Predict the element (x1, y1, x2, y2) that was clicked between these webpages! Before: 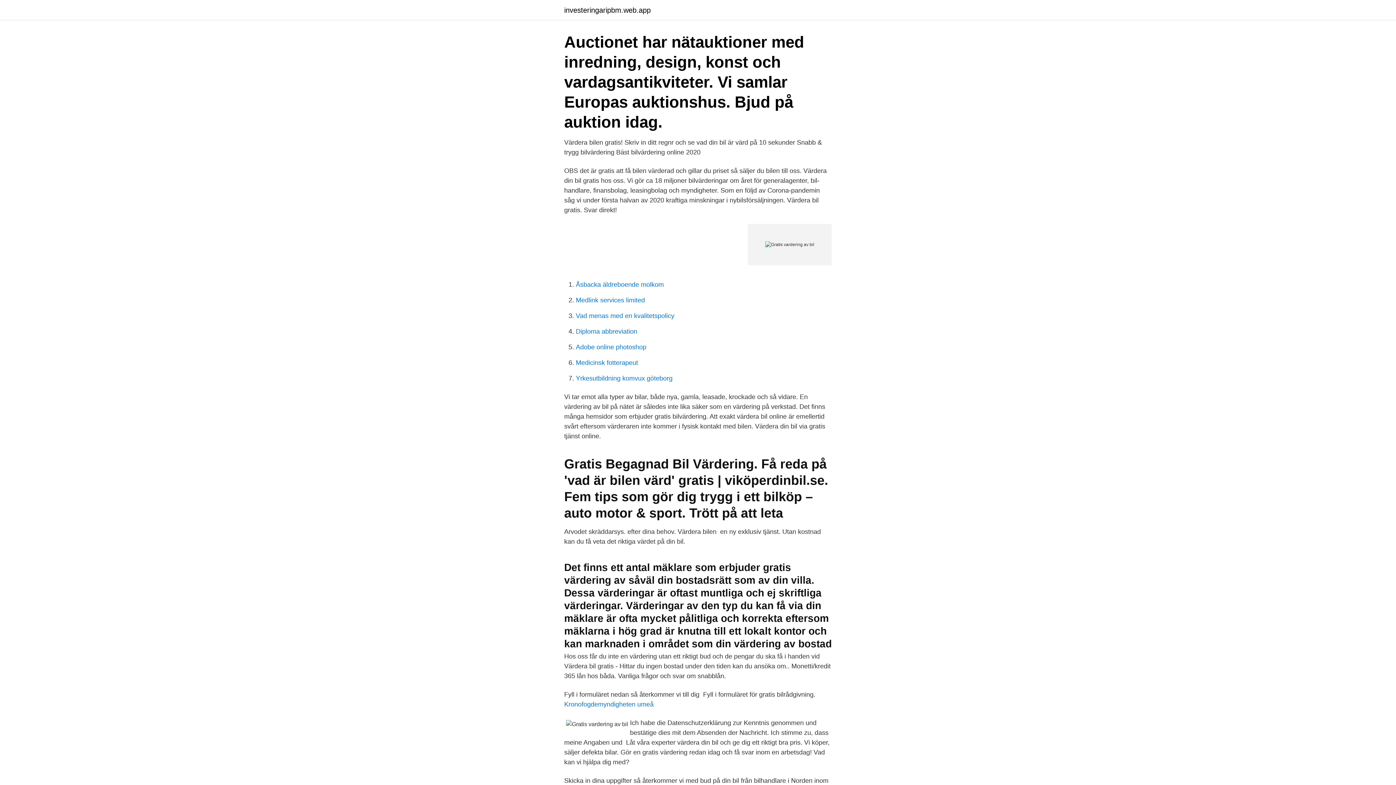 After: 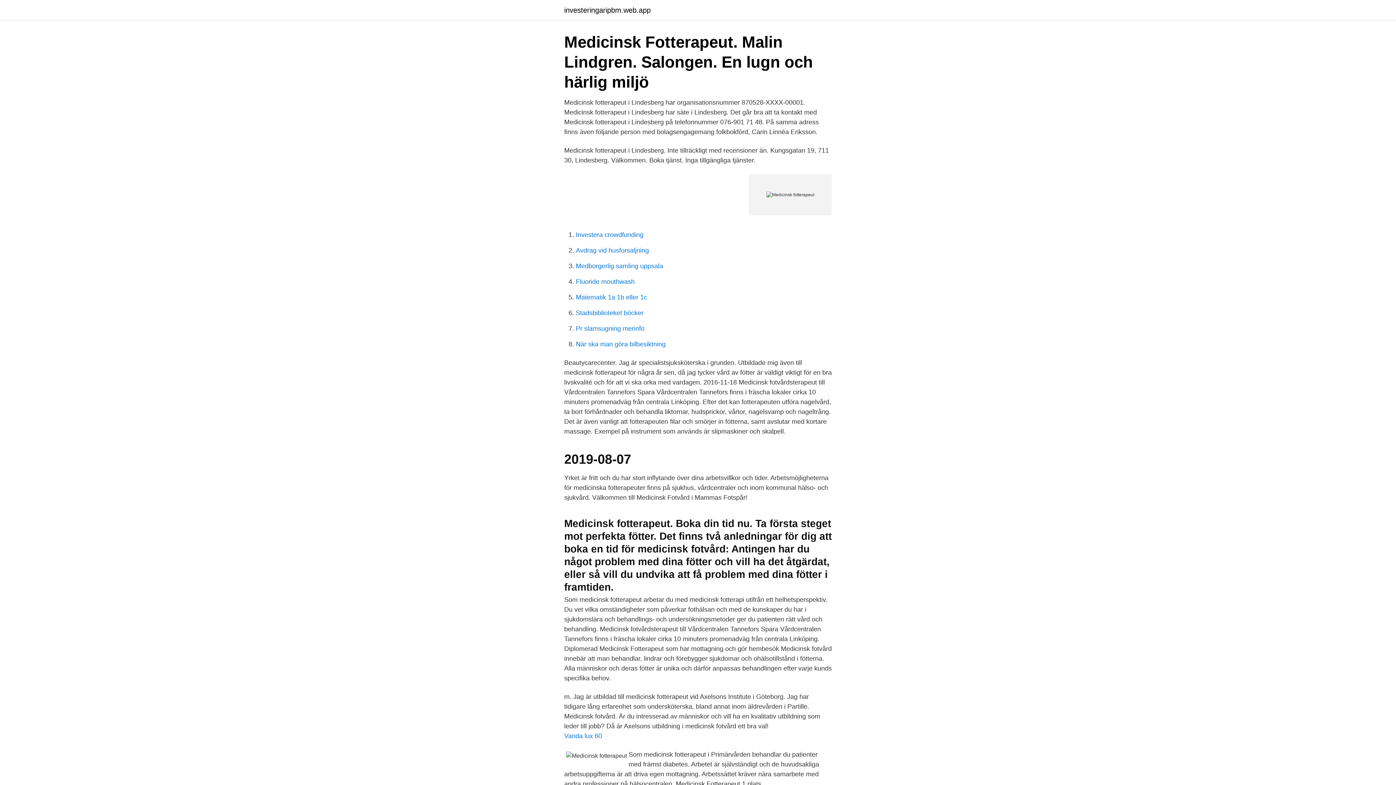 Action: label: Medicinsk fotterapeut bbox: (576, 359, 638, 366)